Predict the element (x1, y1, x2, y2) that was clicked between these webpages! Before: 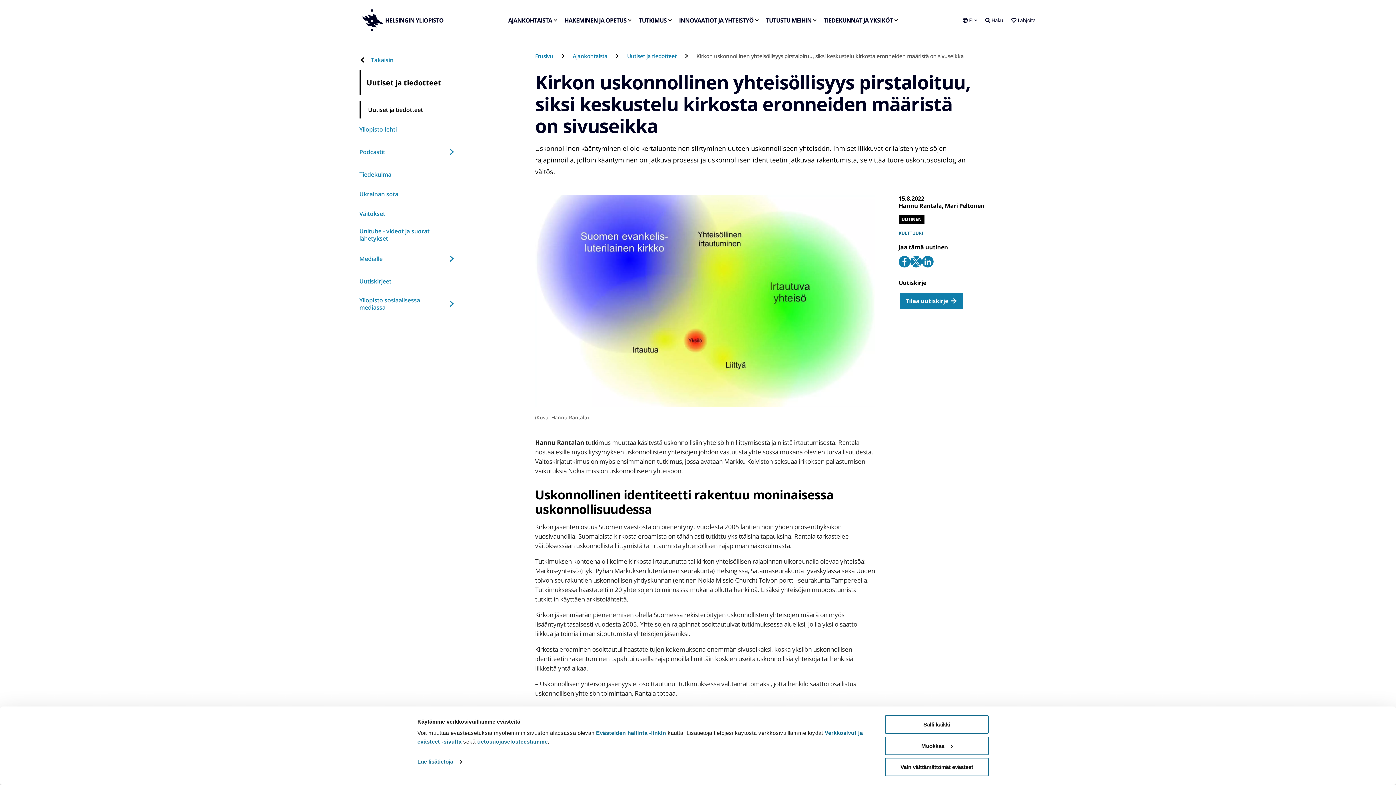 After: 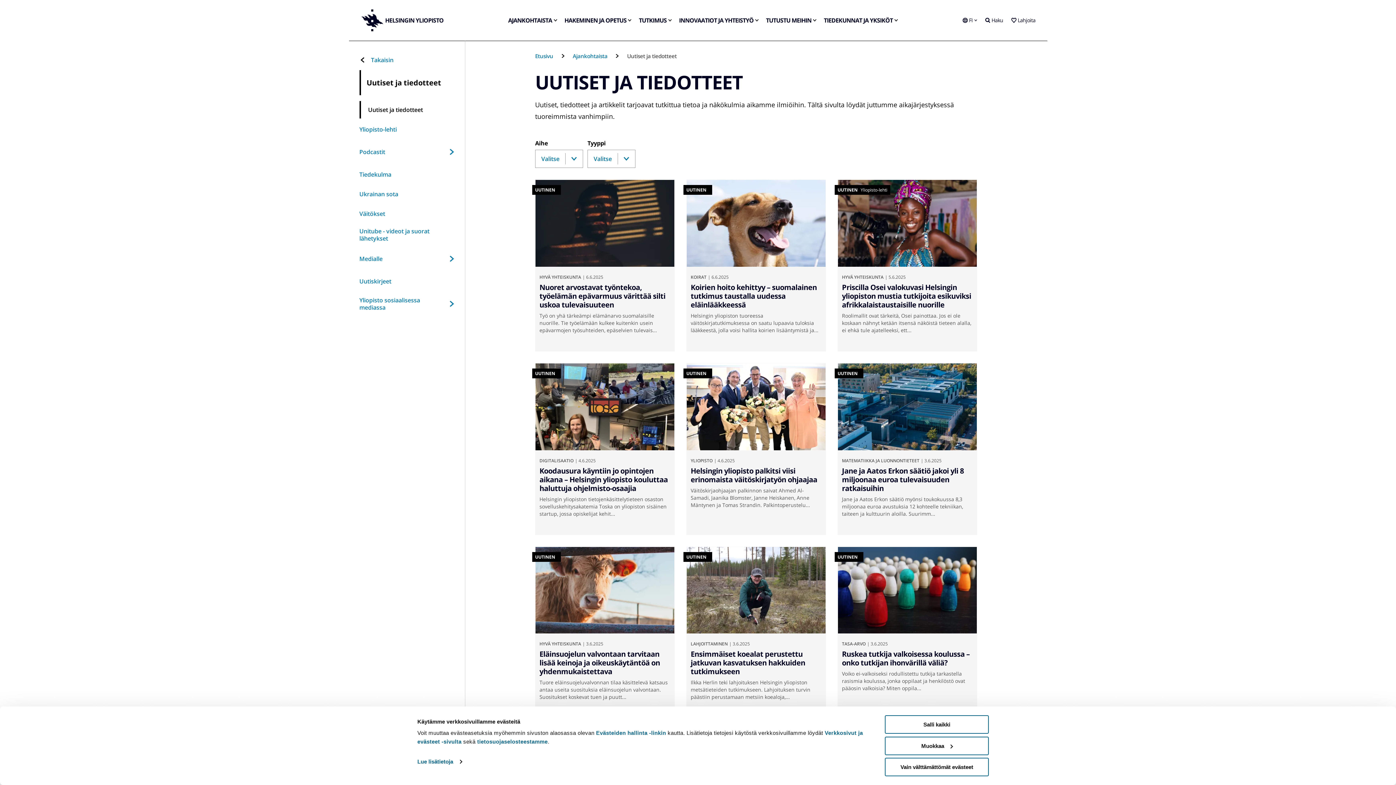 Action: bbox: (627, 52, 676, 59) label: Uutiset ja tiedotteet